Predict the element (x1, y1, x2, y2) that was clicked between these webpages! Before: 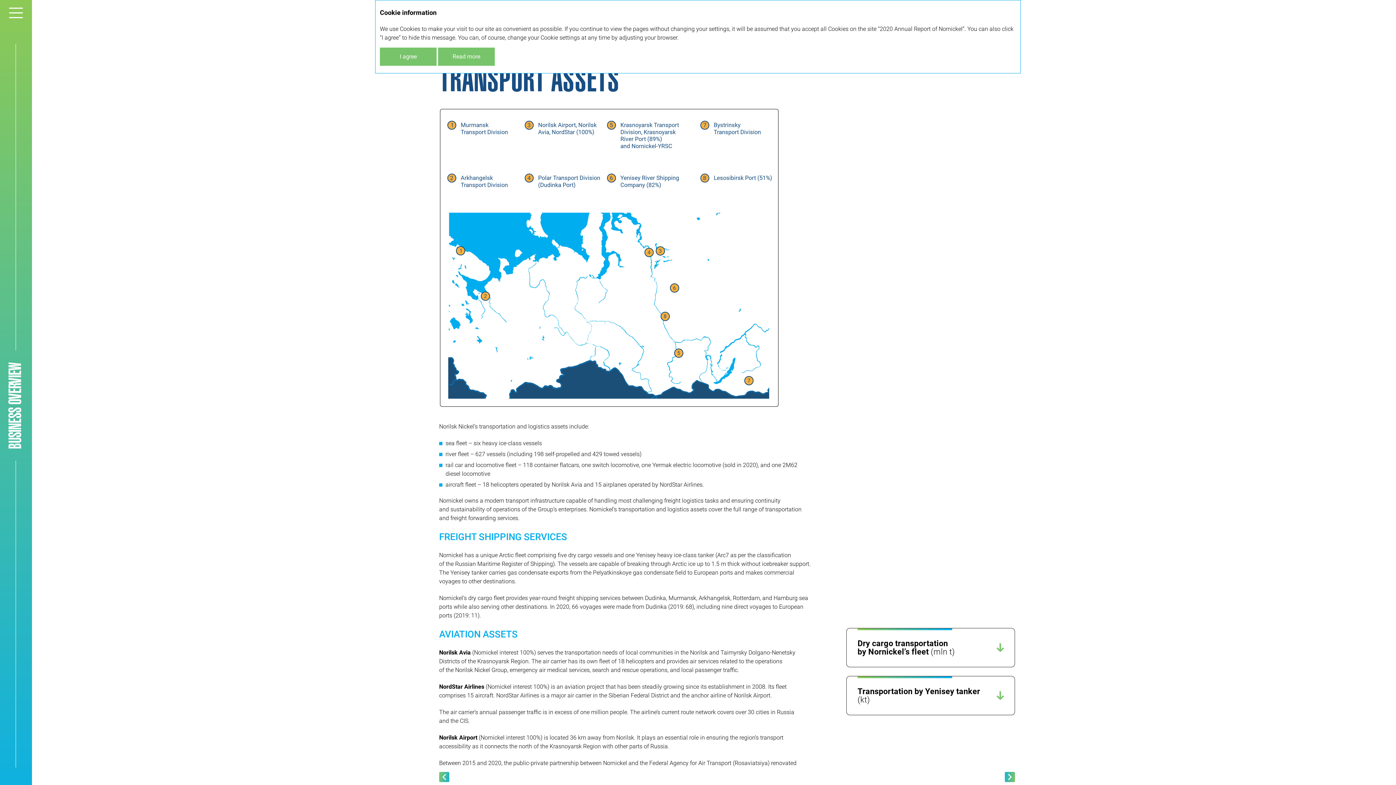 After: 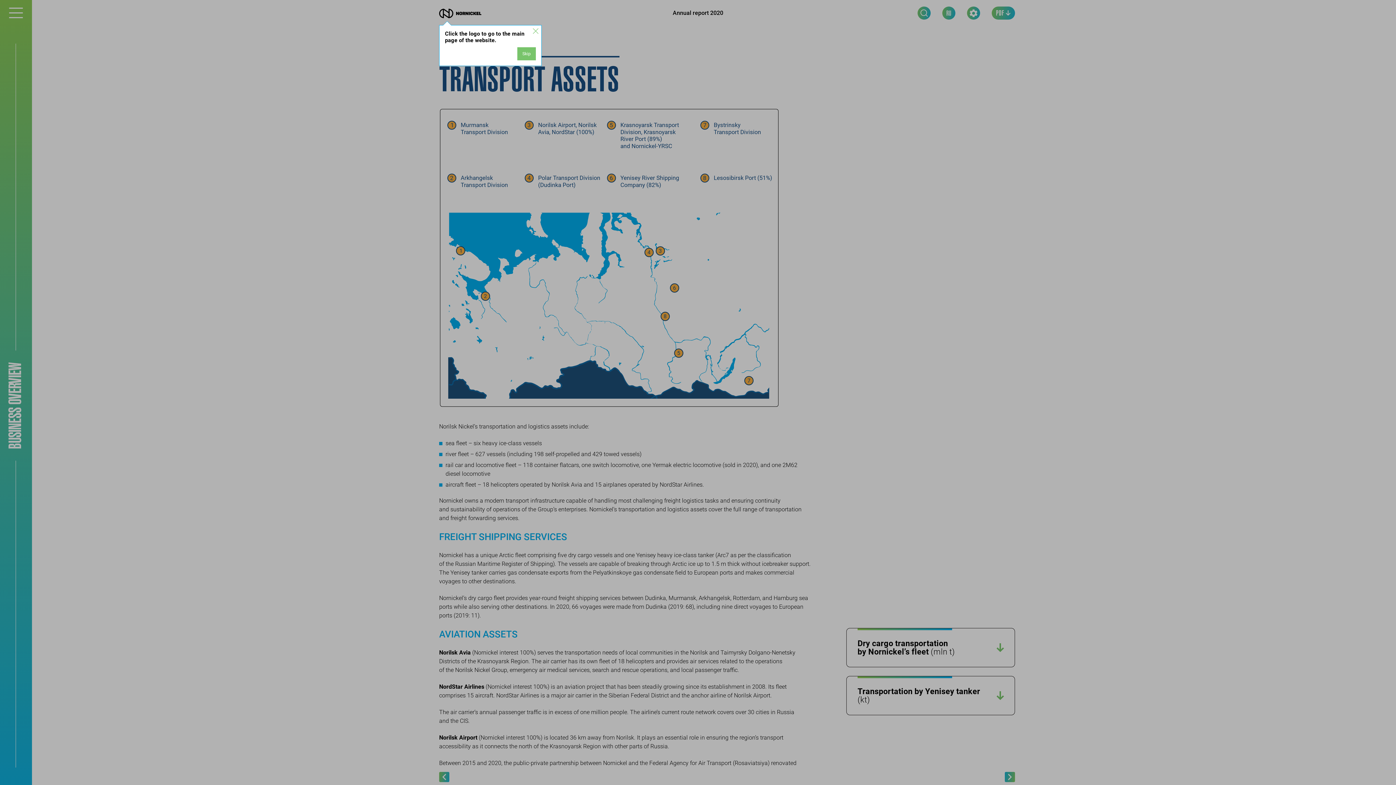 Action: bbox: (380, 47, 436, 65) label: I agree